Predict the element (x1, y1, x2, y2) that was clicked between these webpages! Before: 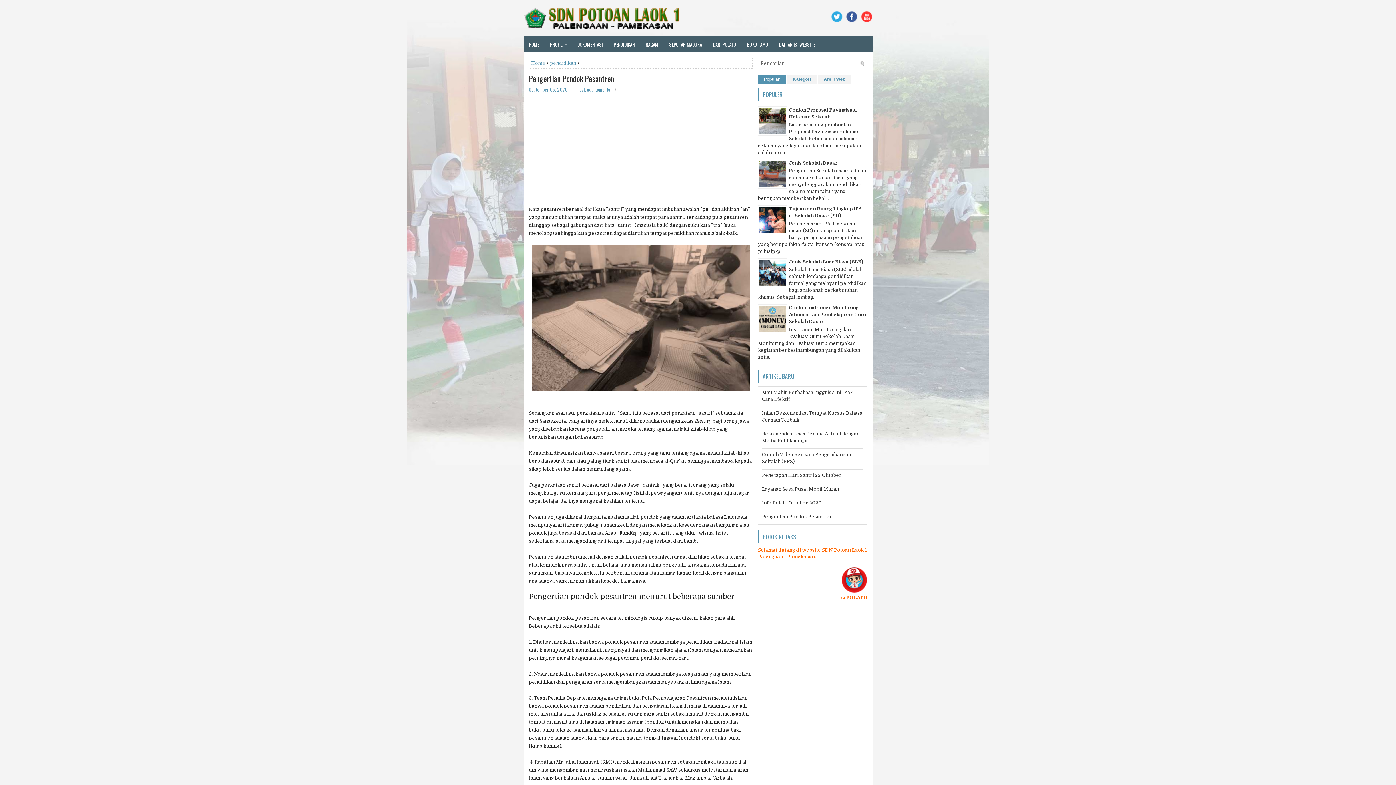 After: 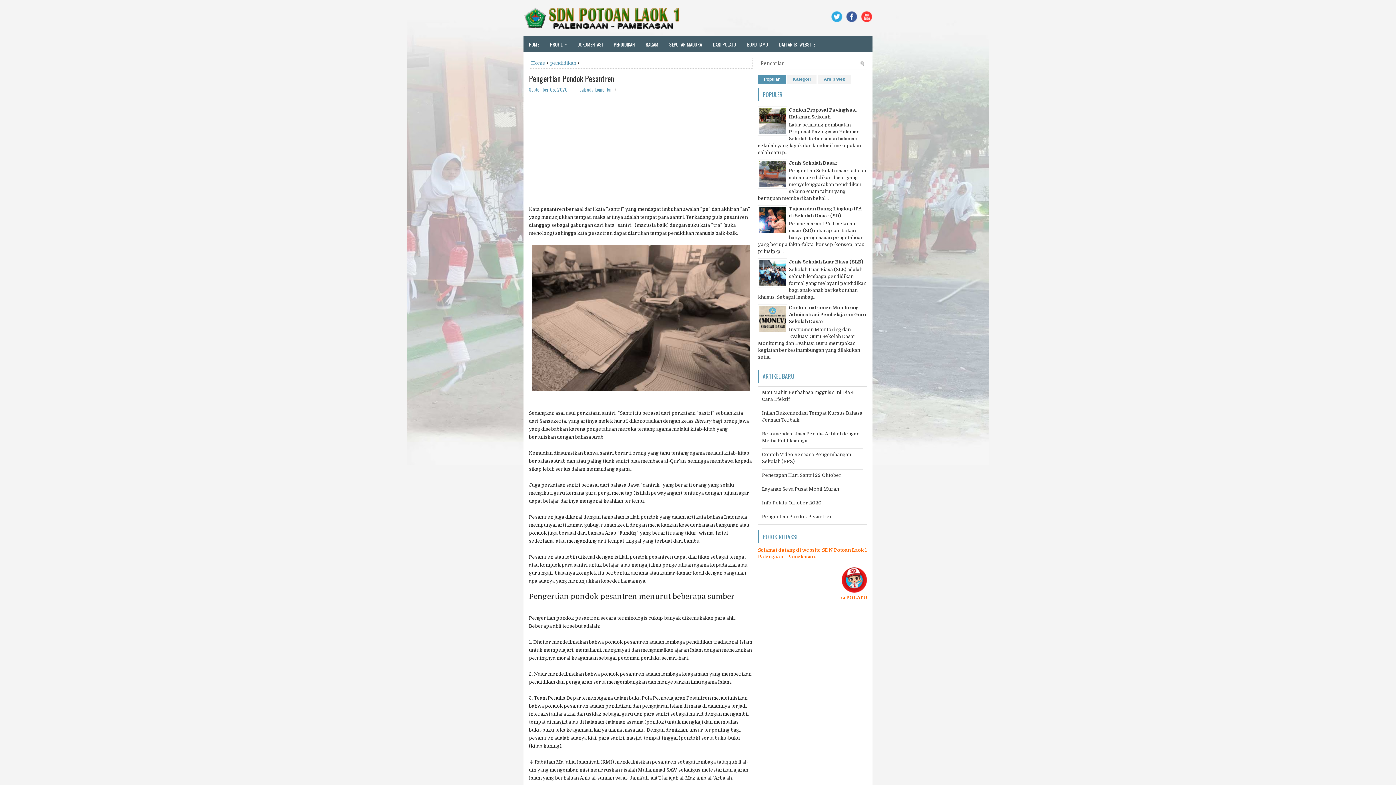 Action: bbox: (762, 514, 832, 519) label: Pengertian Pondok Pesantren